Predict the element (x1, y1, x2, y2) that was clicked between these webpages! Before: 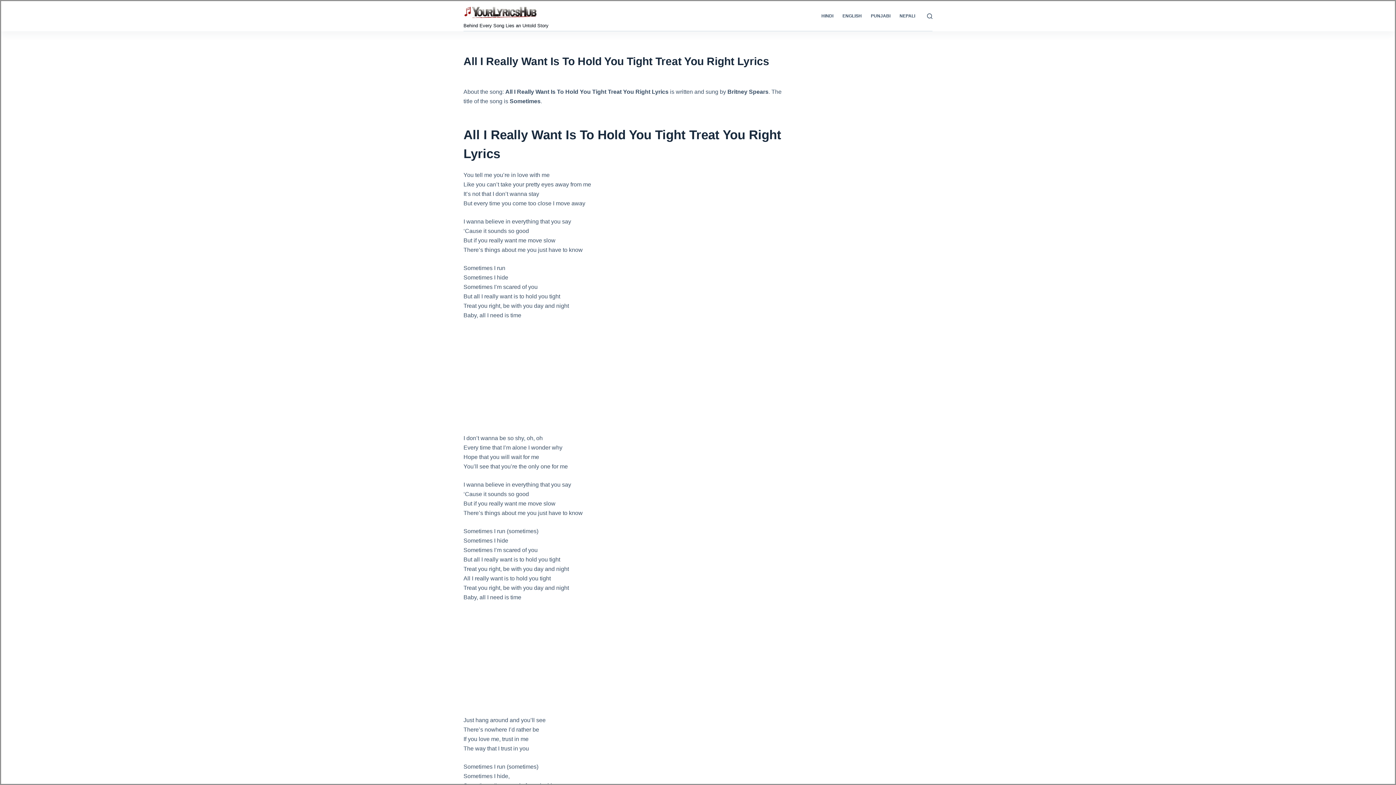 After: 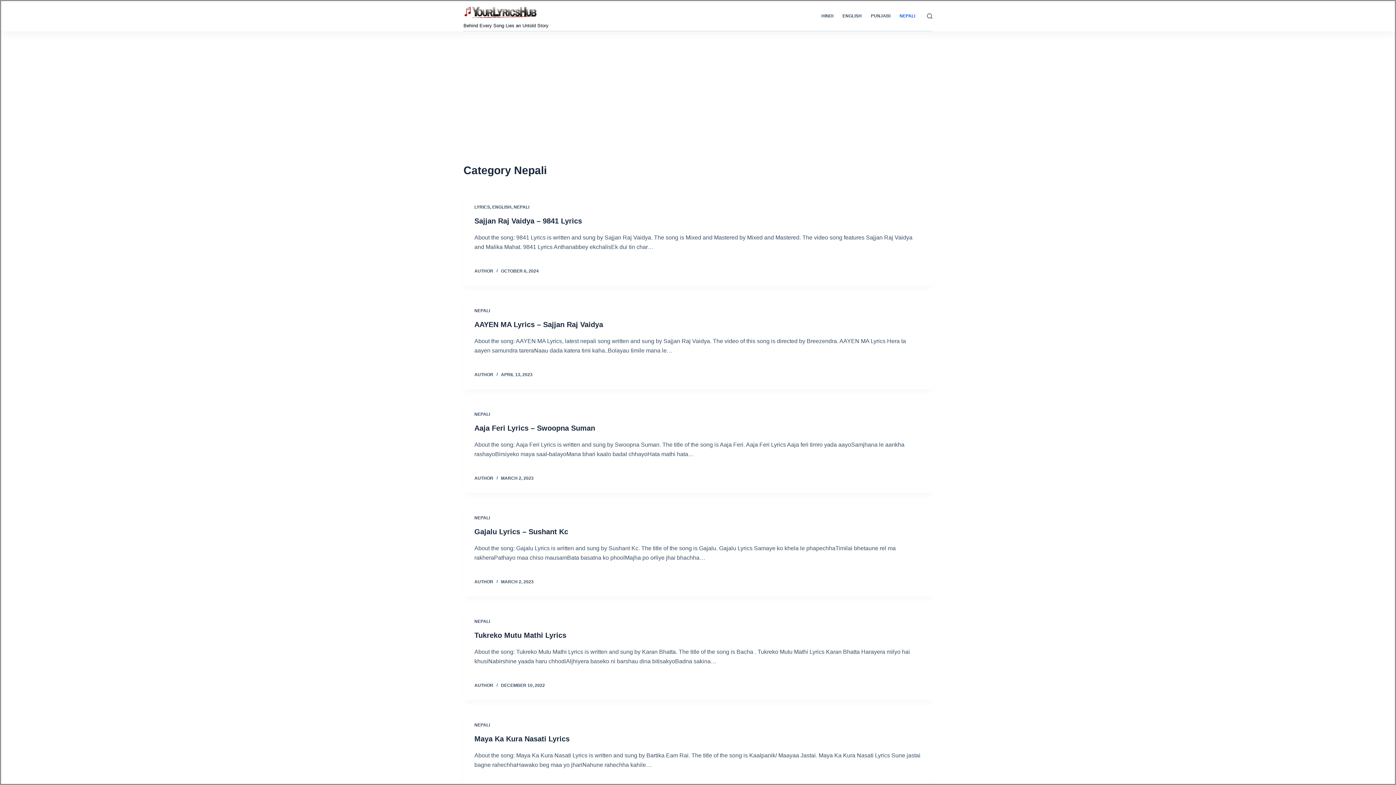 Action: label: NEPALI bbox: (895, 1, 920, 30)